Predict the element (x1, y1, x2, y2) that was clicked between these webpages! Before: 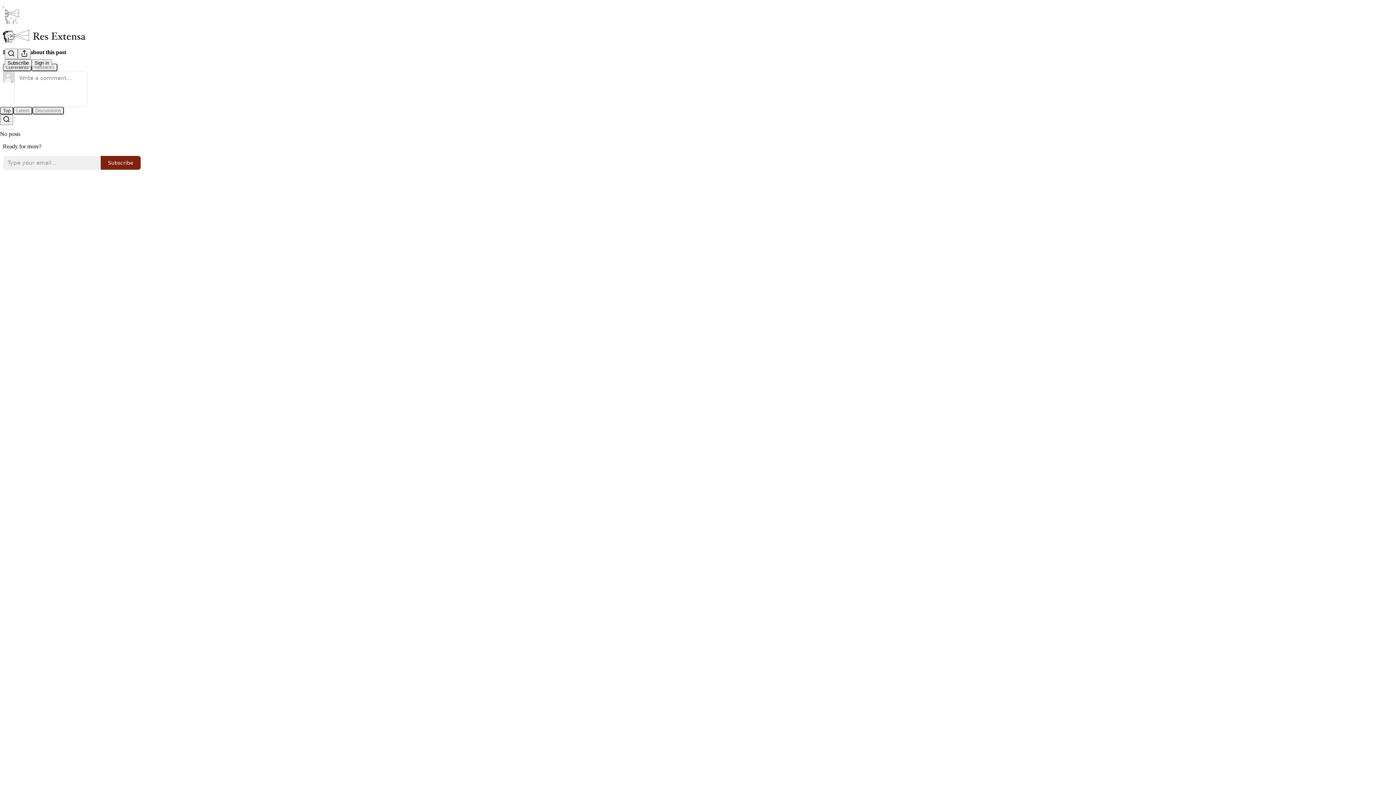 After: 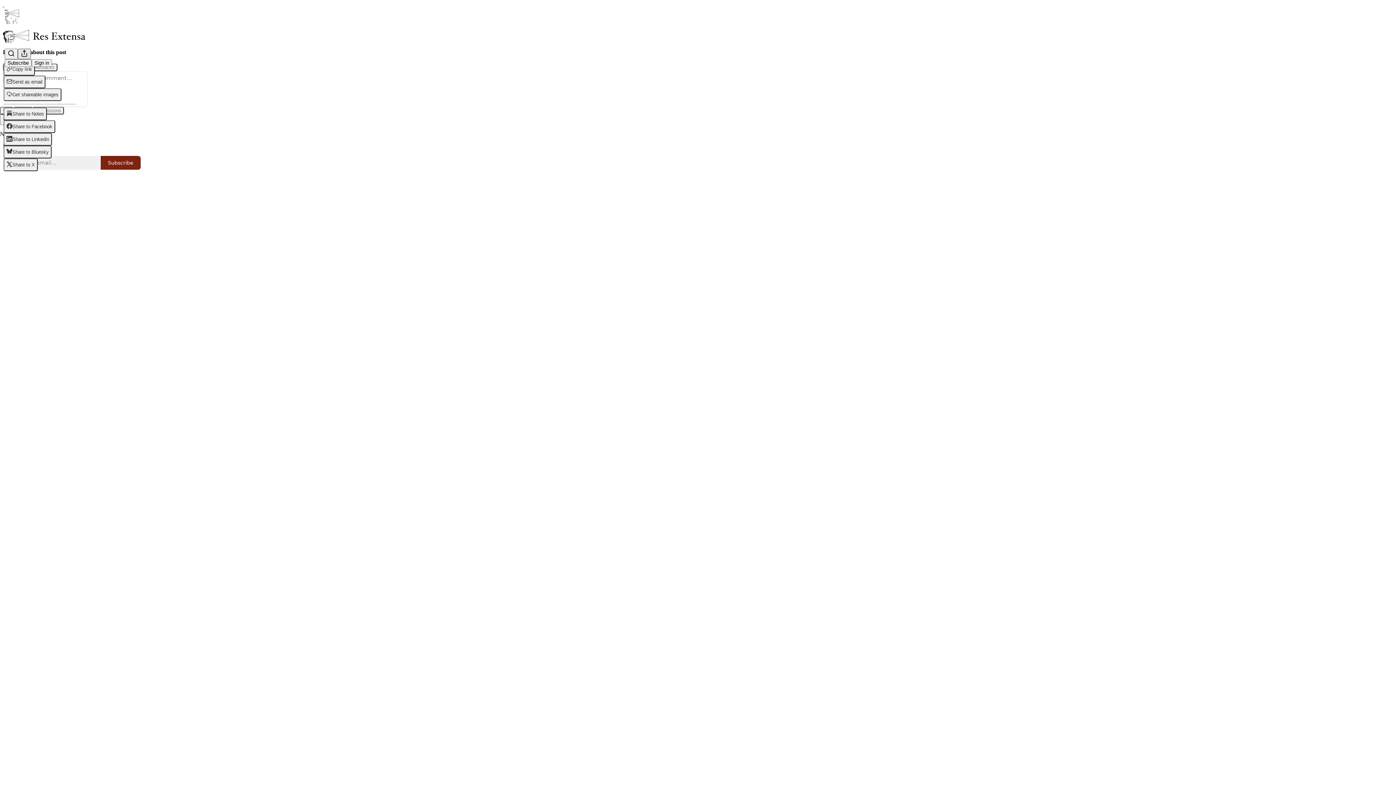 Action: label: View more bbox: (17, 48, 30, 59)